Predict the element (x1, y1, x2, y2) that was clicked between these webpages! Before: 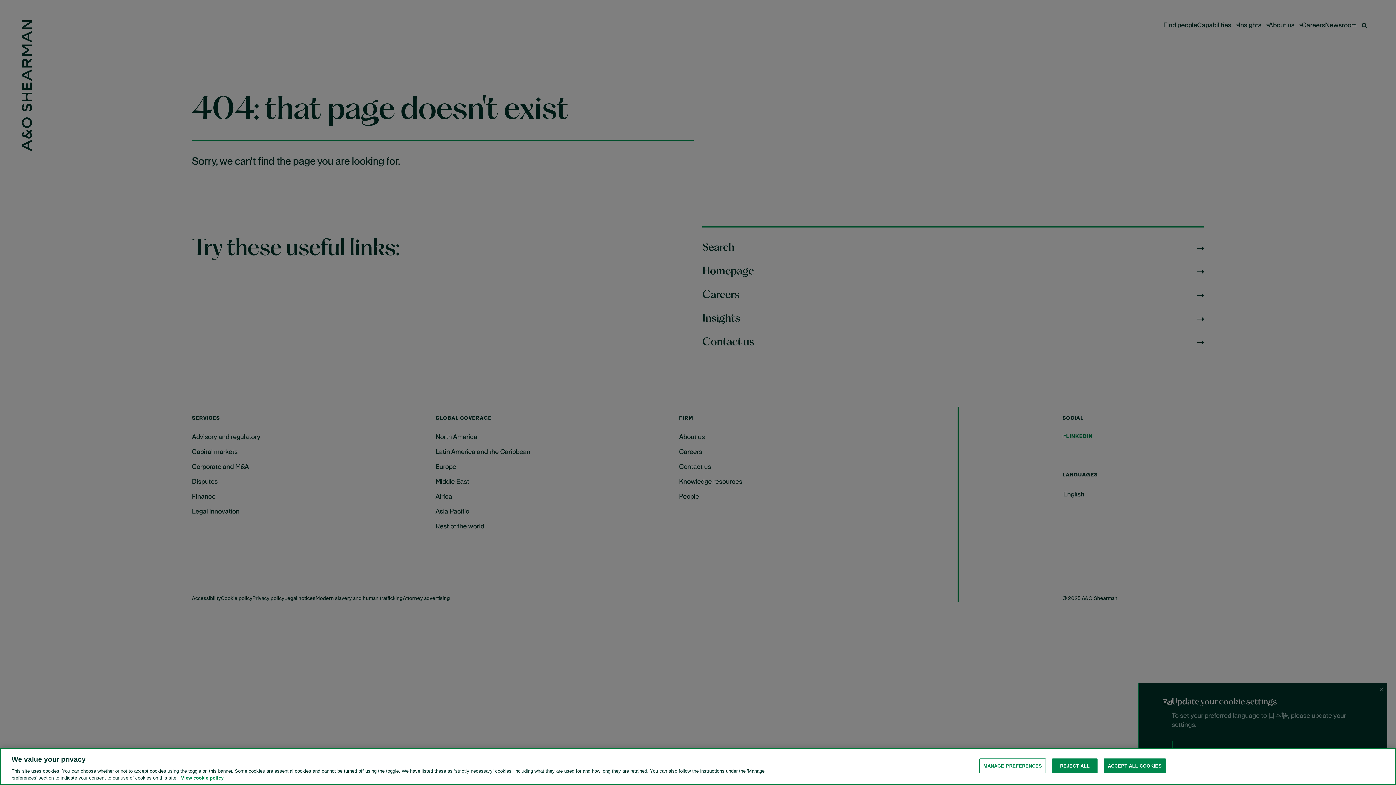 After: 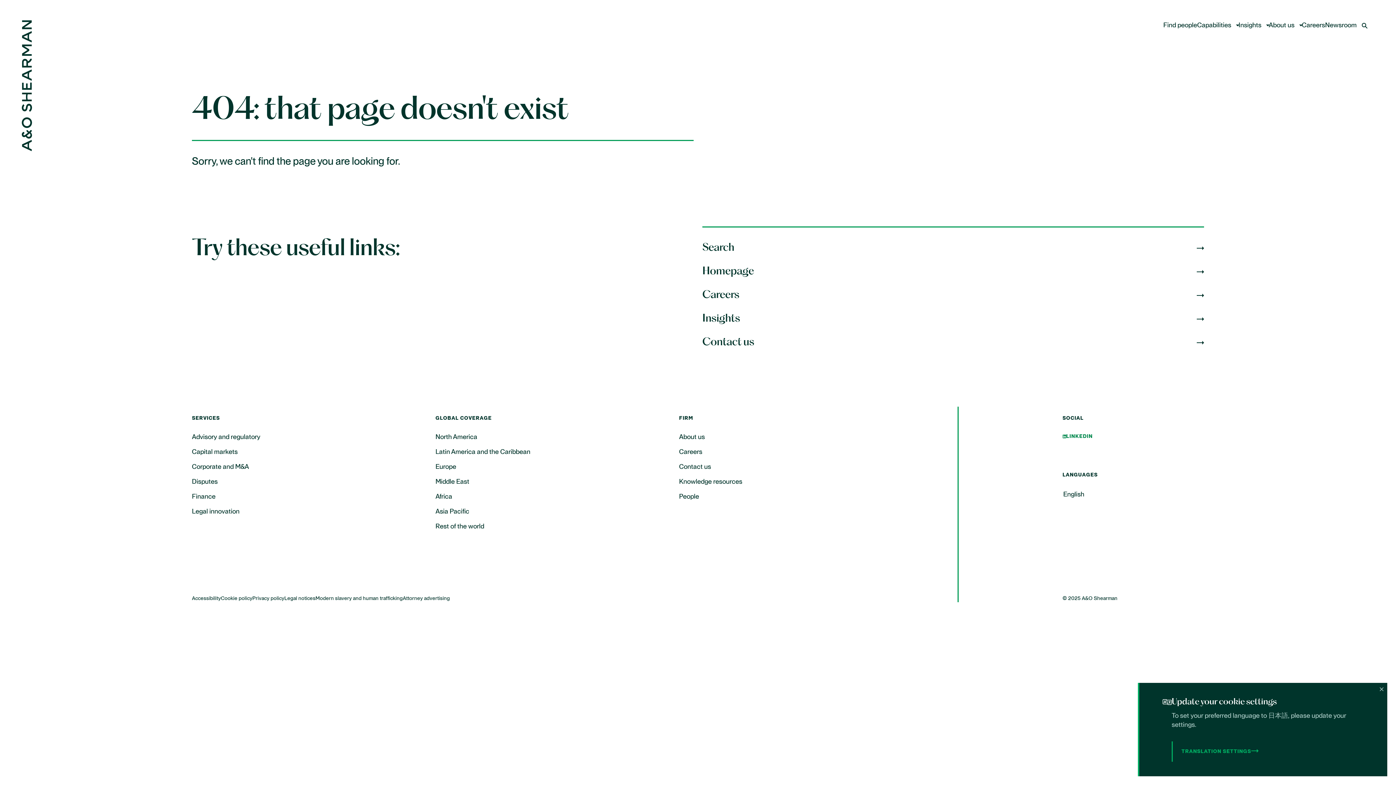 Action: label: REJECT ALL bbox: (1052, 758, 1097, 773)